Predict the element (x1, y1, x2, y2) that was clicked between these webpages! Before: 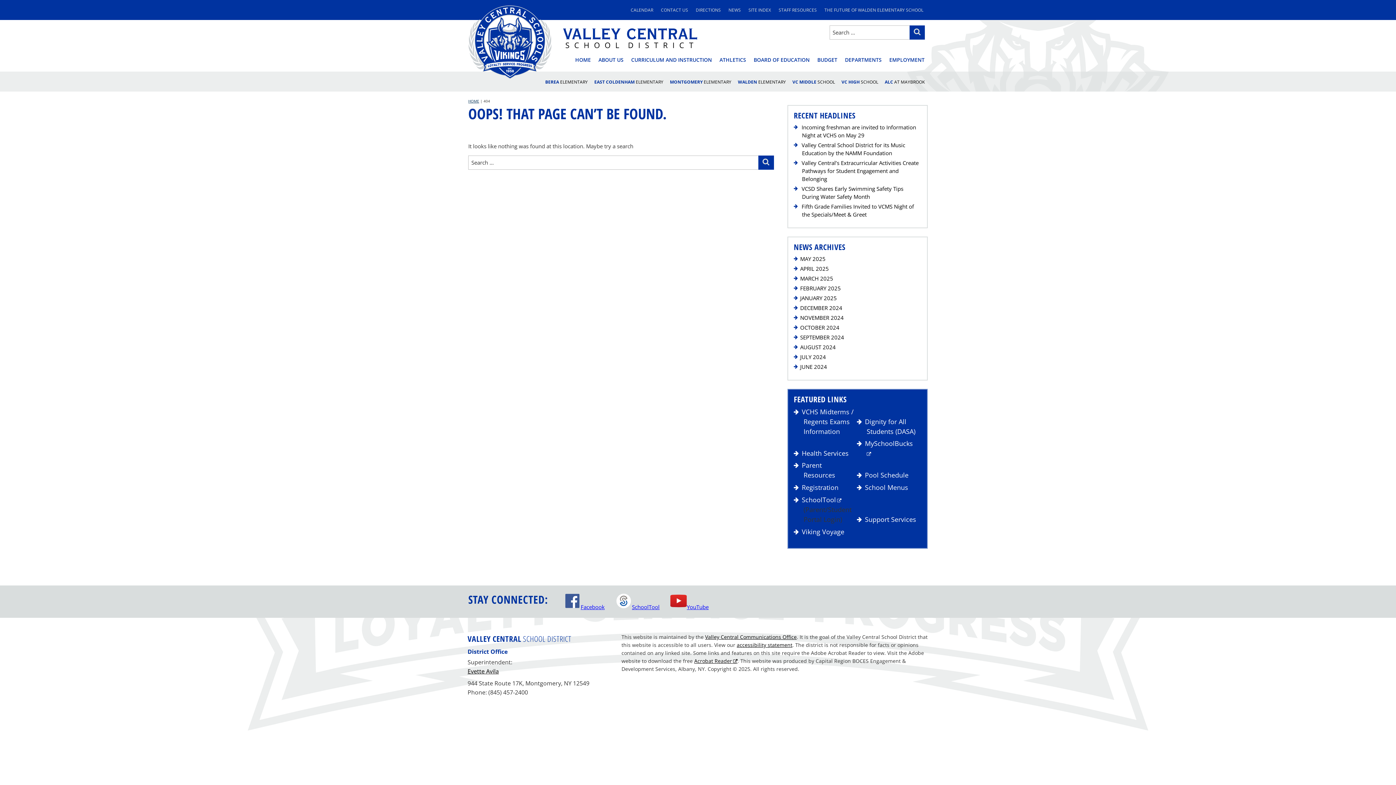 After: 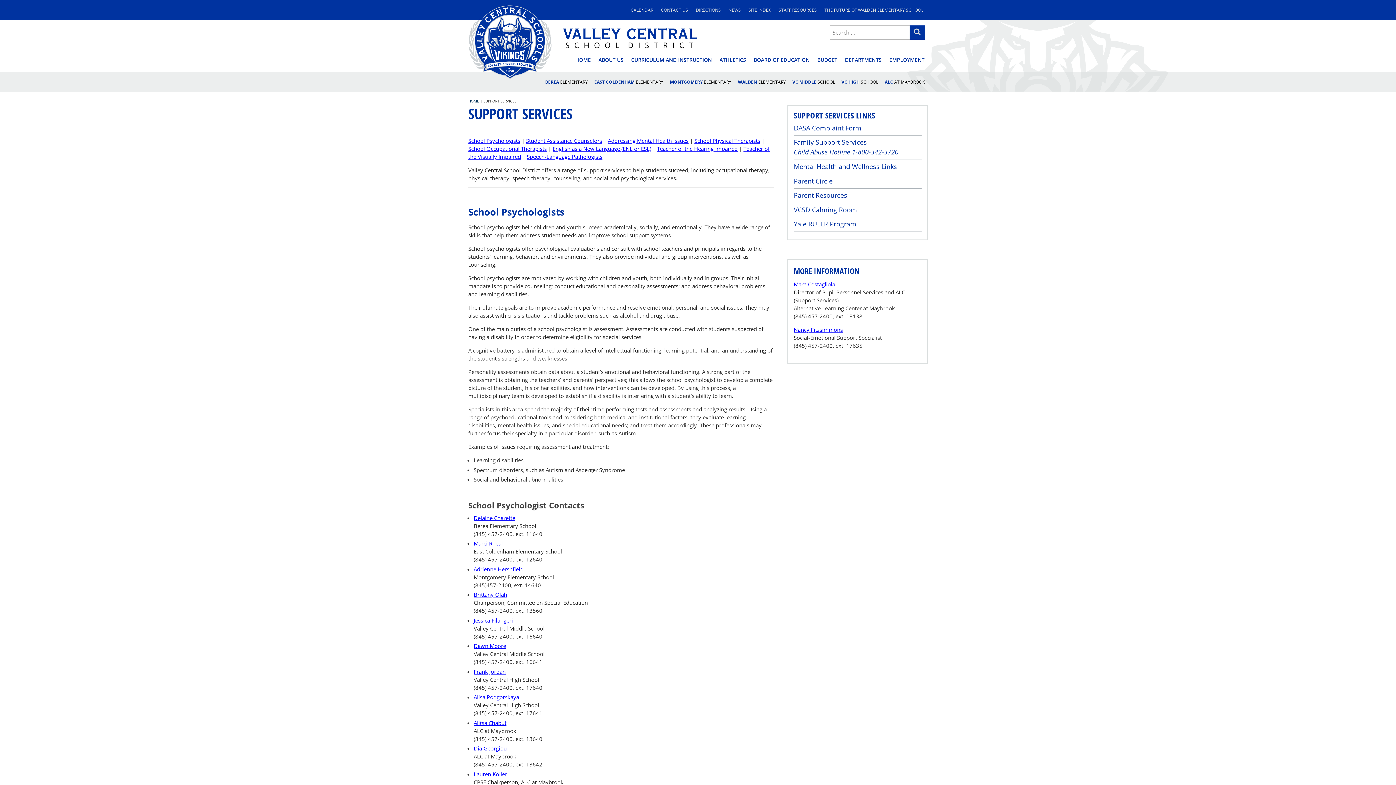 Action: label: Support Services bbox: (865, 515, 916, 523)